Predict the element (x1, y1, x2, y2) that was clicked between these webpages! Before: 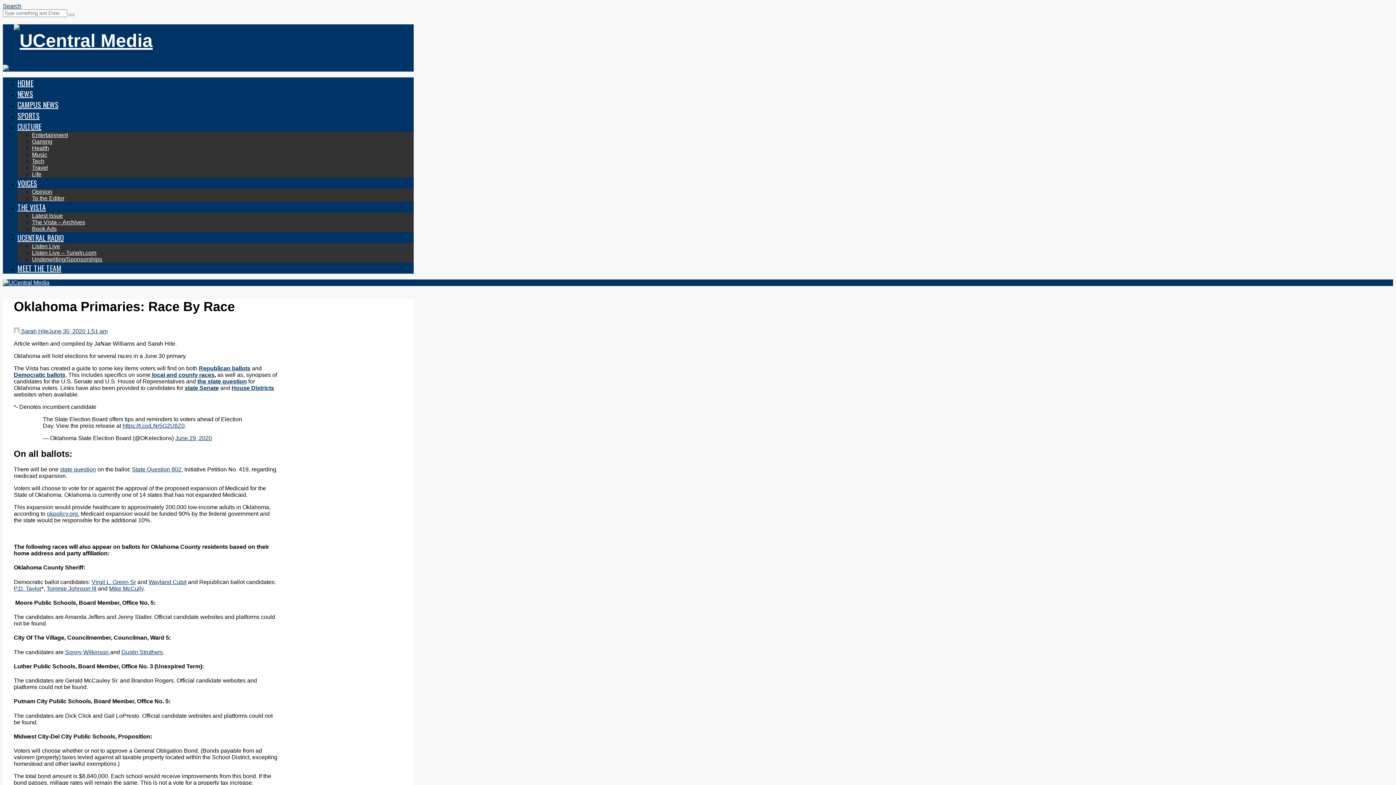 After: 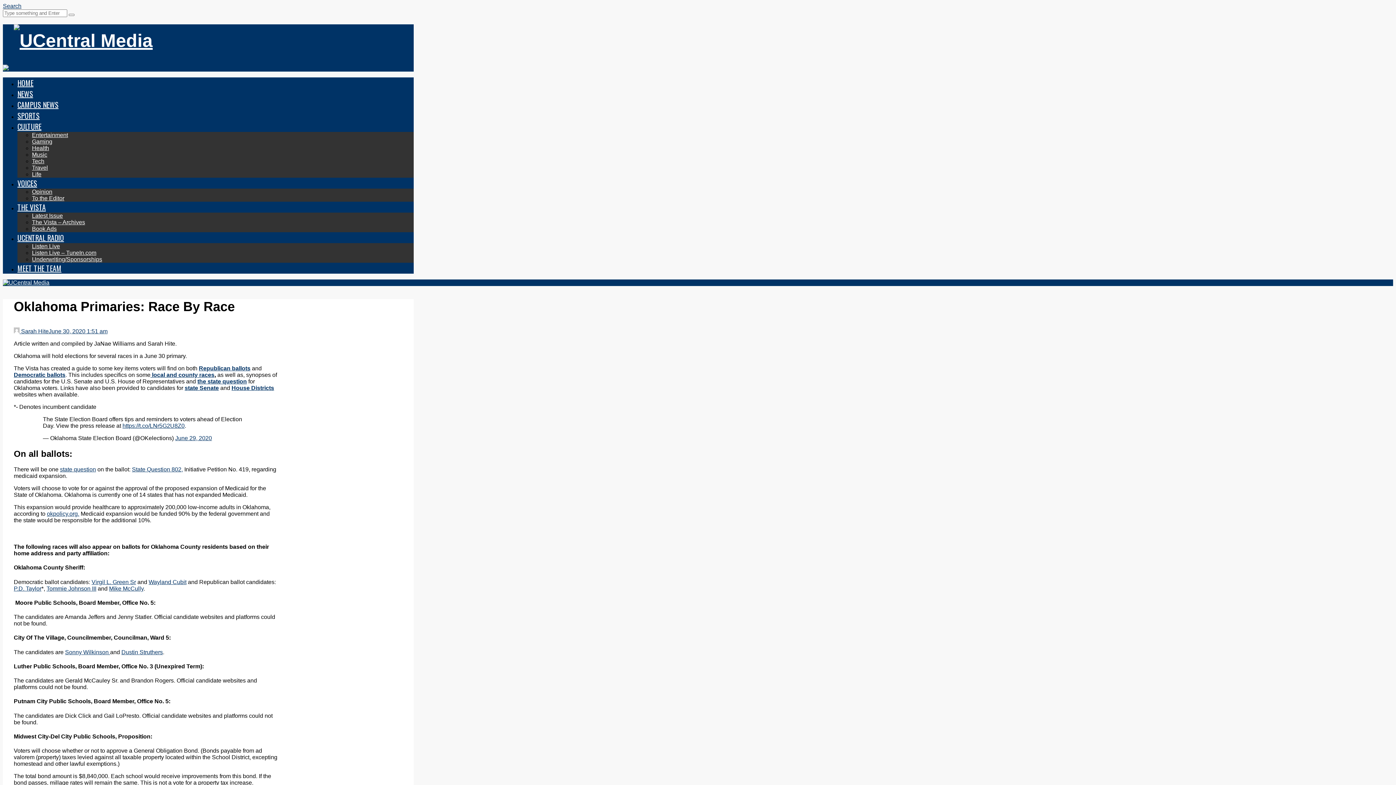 Action: label: undefined (opens in a new tab) bbox: (148, 579, 186, 585)